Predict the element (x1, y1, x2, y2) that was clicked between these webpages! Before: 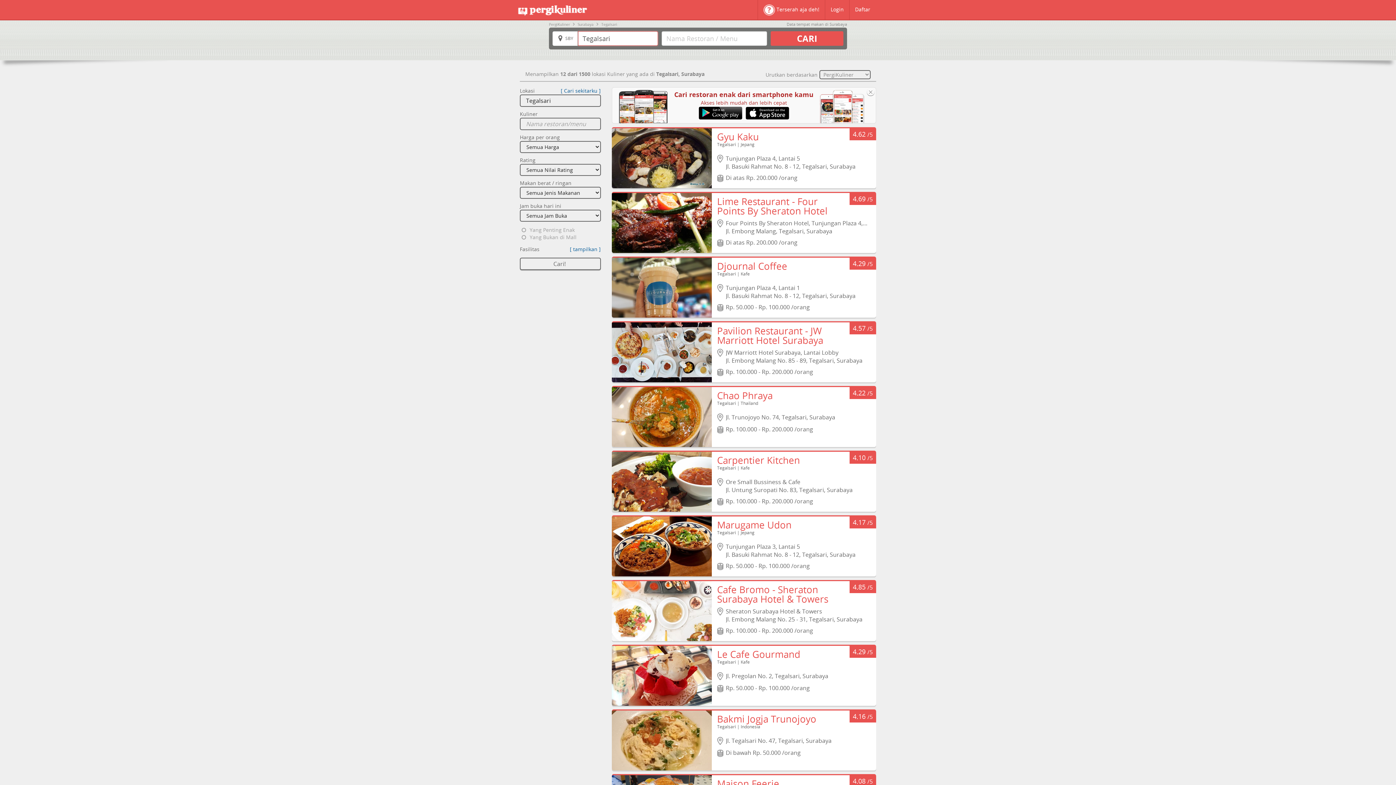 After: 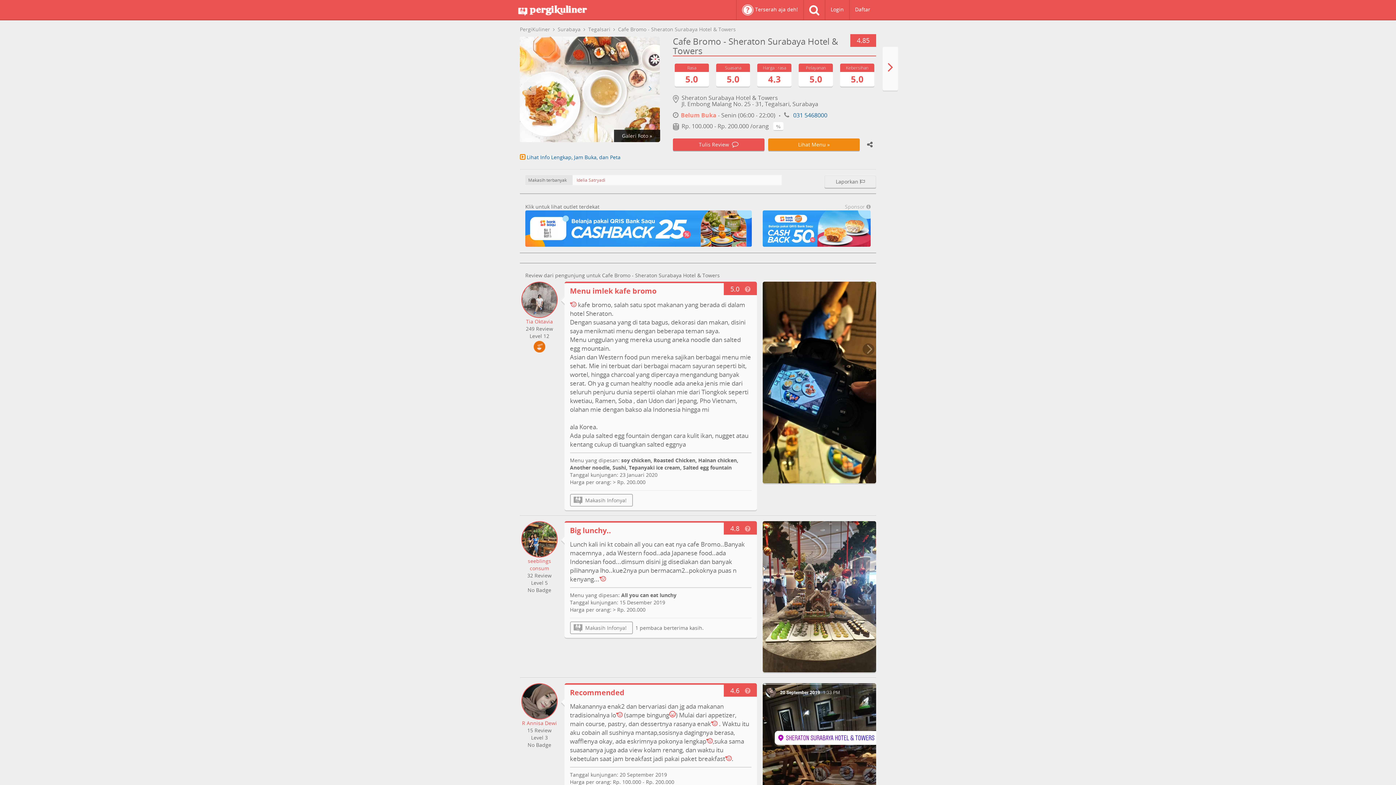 Action: bbox: (611, 581, 711, 641)